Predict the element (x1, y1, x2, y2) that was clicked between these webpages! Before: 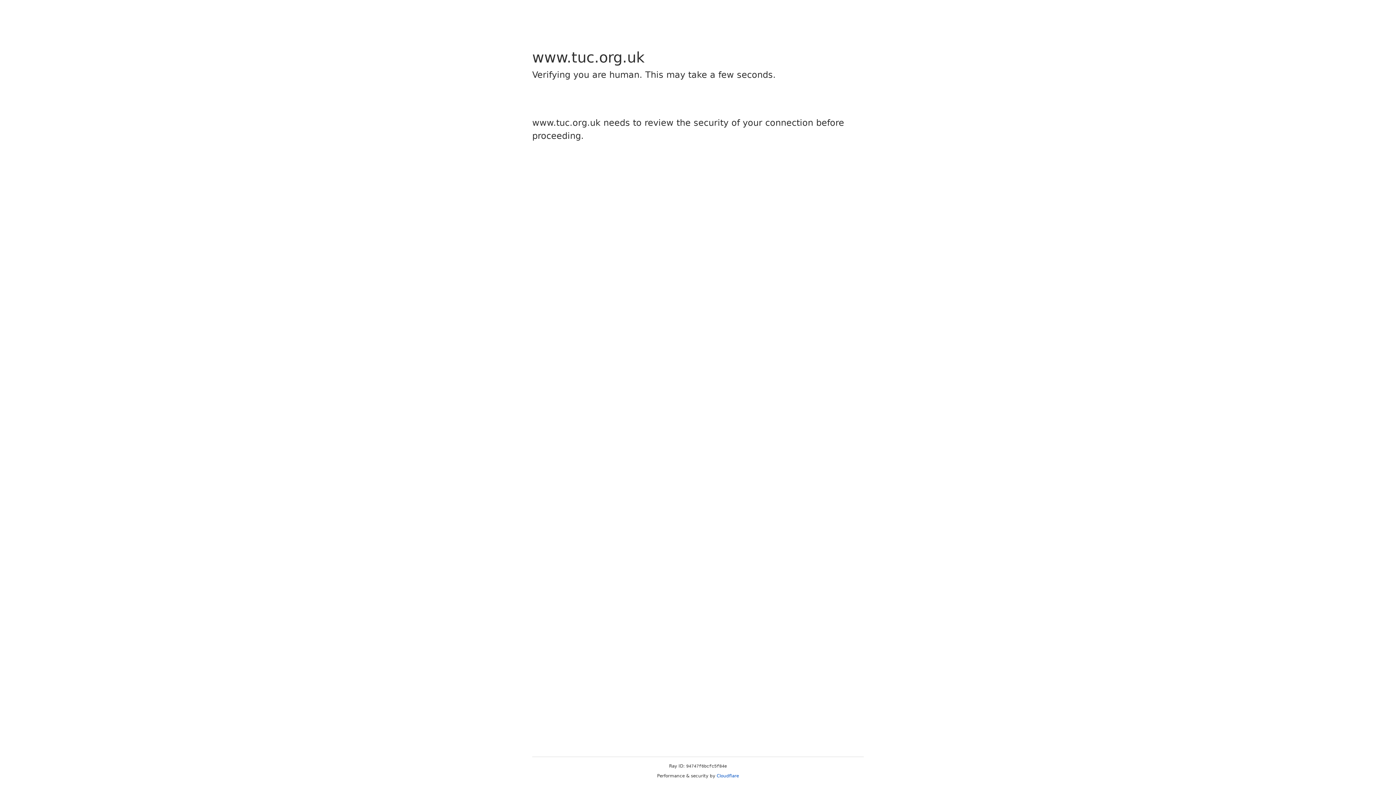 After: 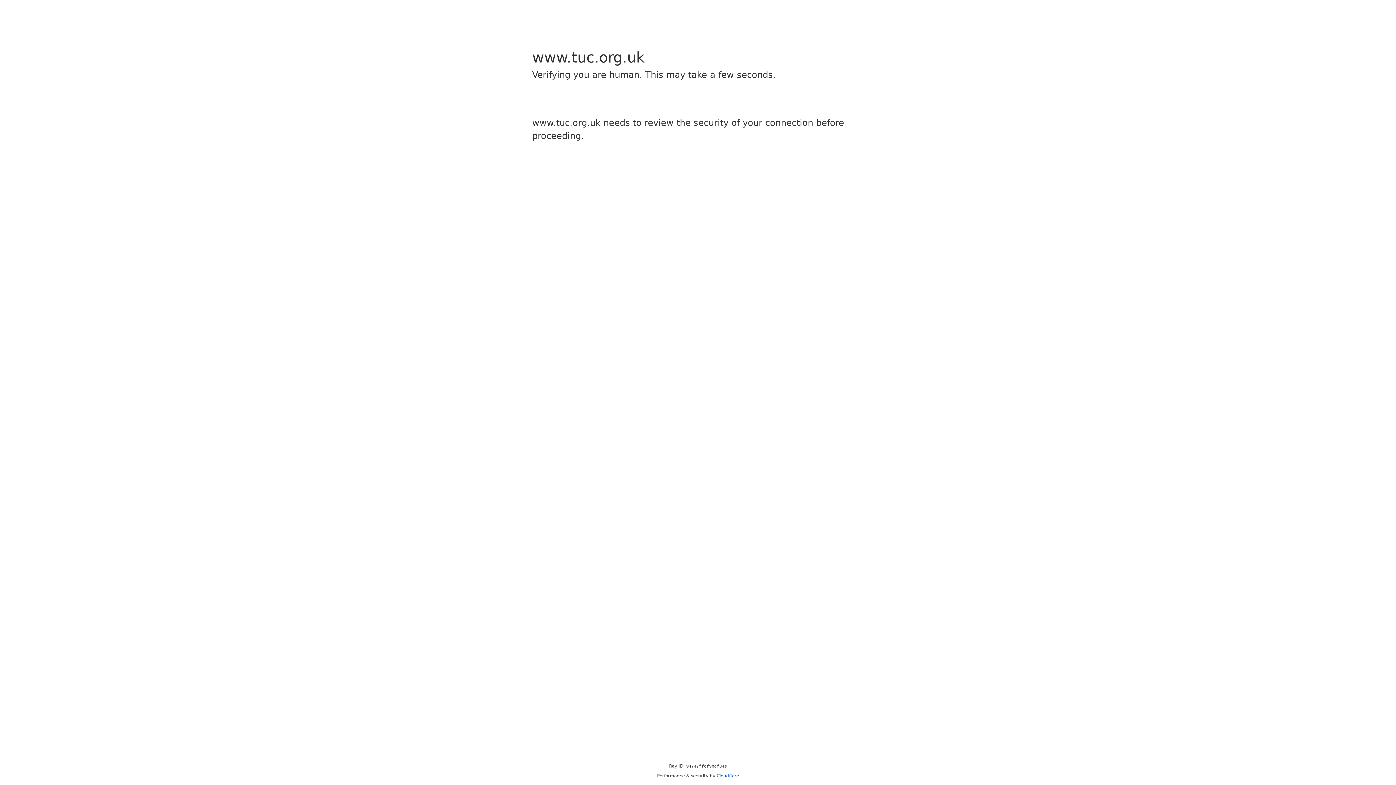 Action: label: Cloudflare bbox: (716, 773, 739, 778)